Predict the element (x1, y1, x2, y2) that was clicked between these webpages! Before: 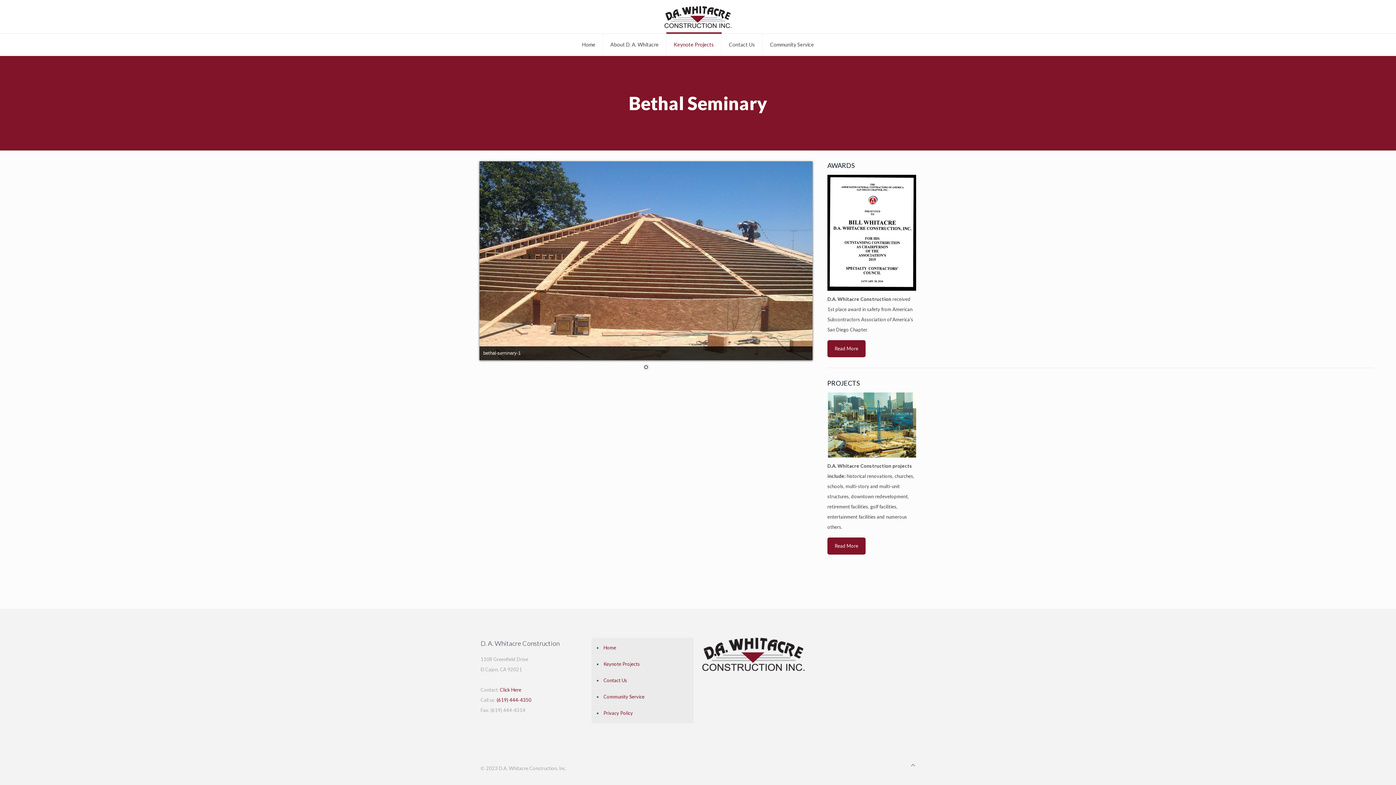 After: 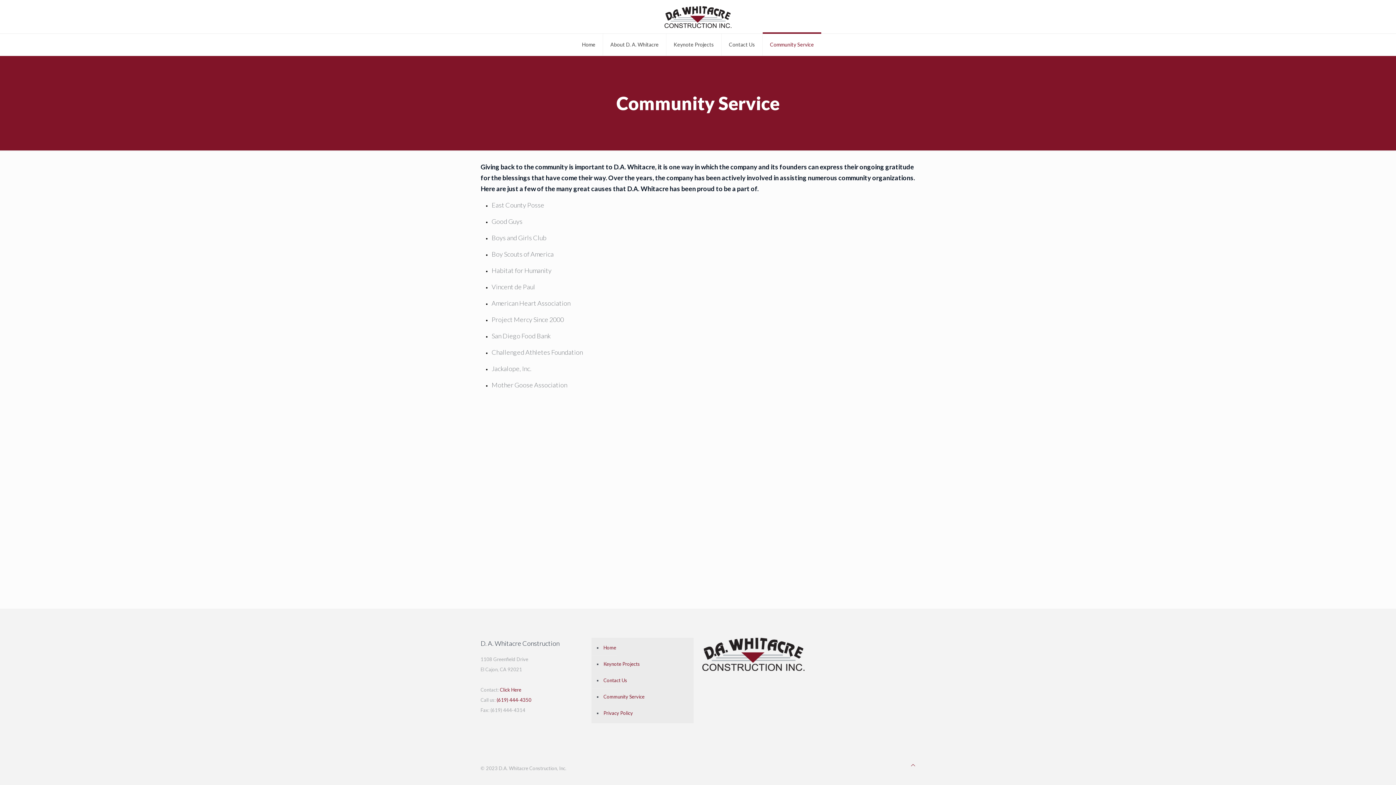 Action: bbox: (762, 33, 821, 55) label: Community Service